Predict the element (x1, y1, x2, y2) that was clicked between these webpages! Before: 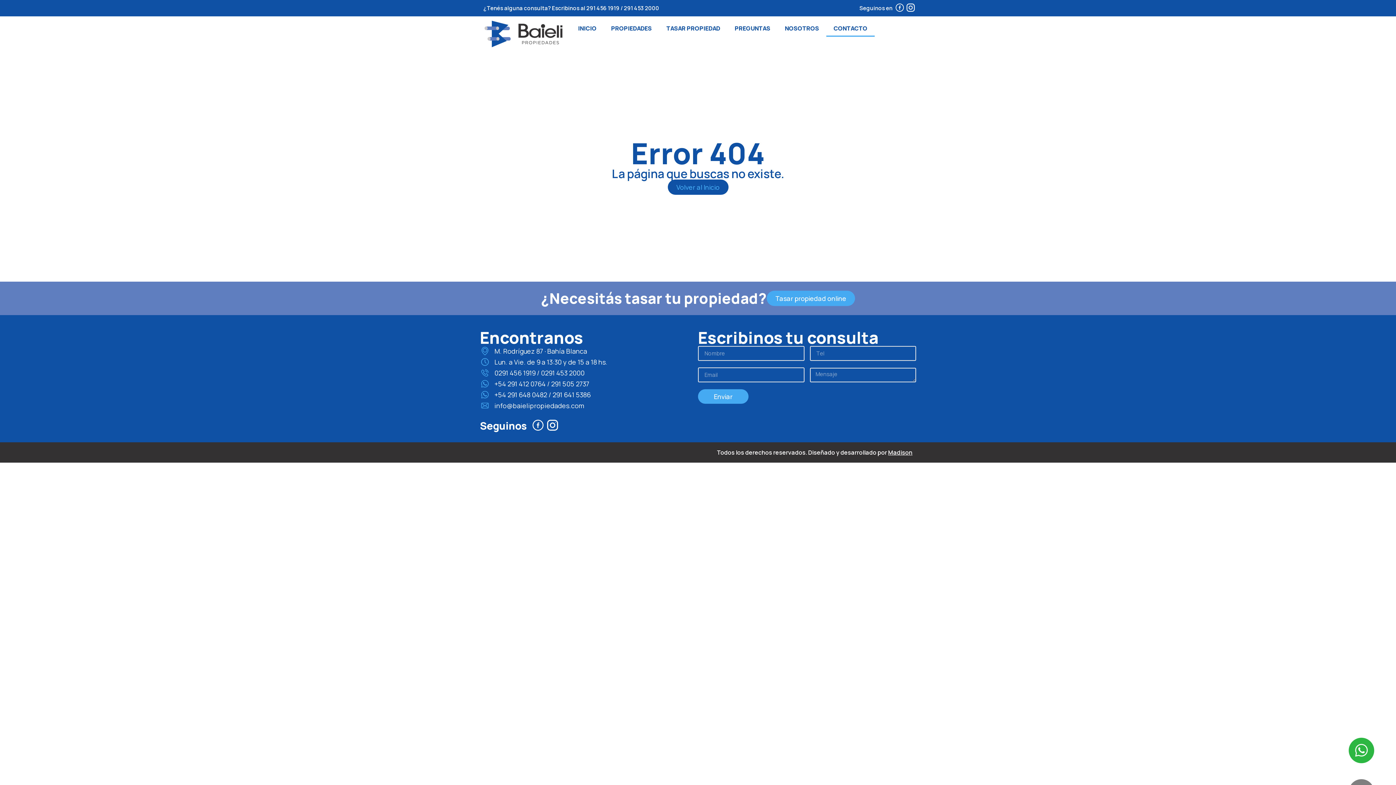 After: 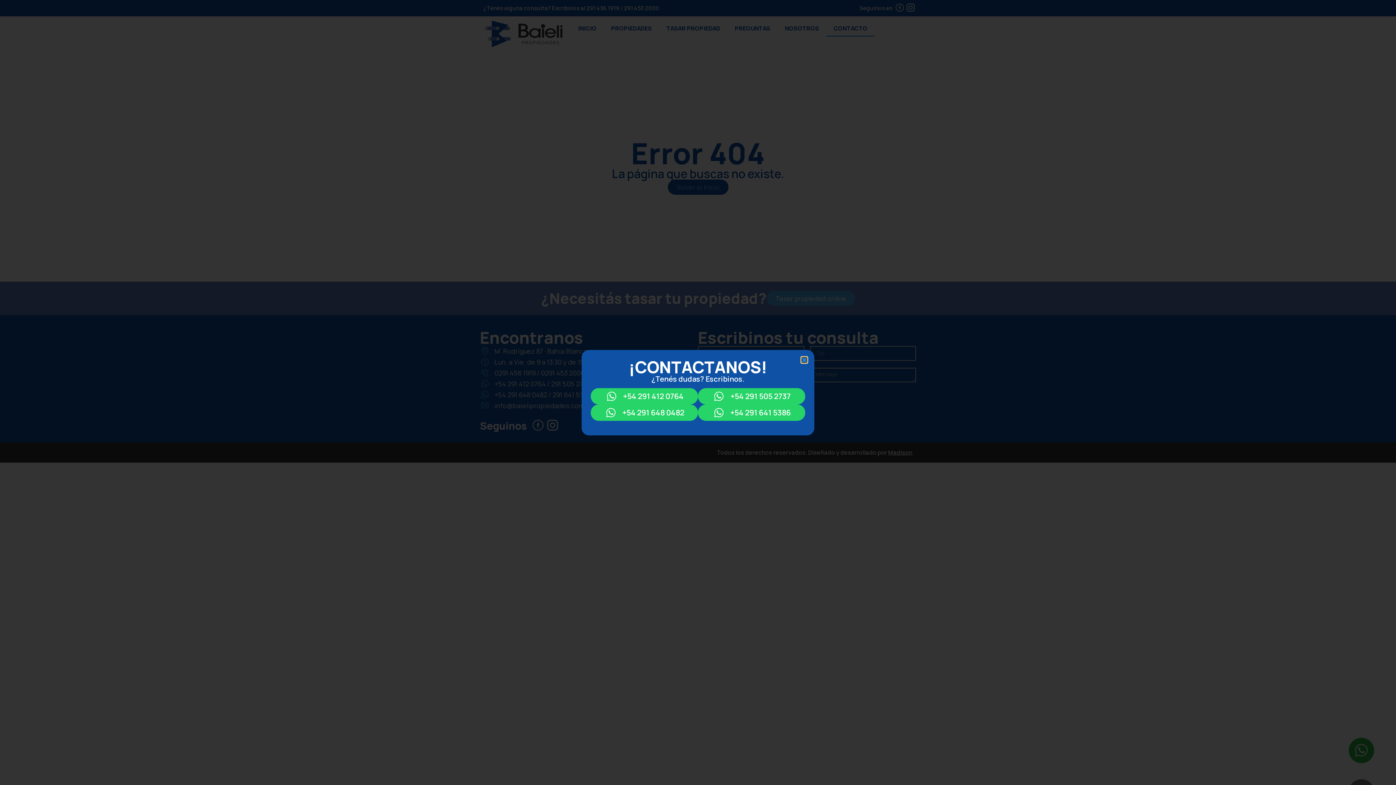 Action: label: +54 291 648 0482 / 291 641 5386 bbox: (480, 389, 698, 400)